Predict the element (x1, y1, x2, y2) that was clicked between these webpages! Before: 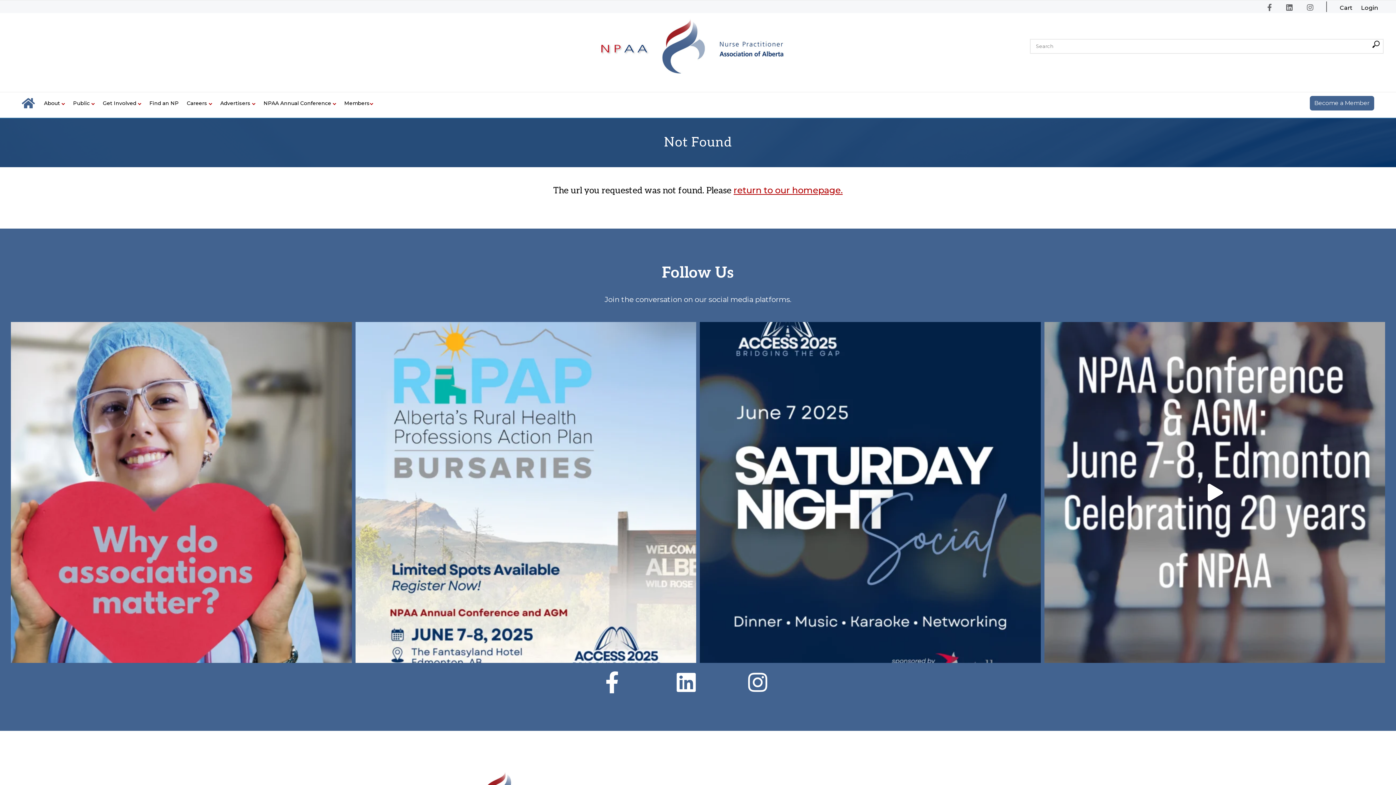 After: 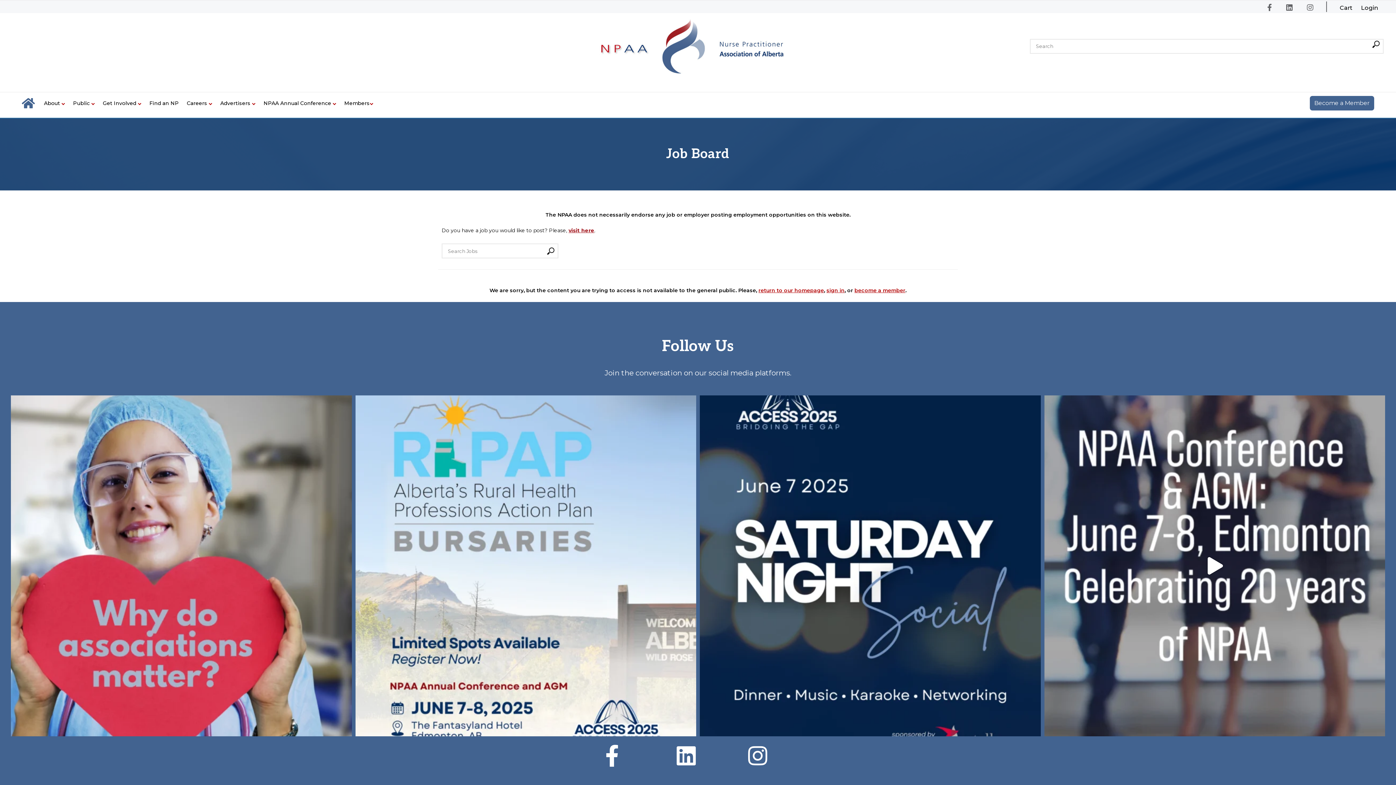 Action: label: Careers bbox: (186, 100, 207, 106)